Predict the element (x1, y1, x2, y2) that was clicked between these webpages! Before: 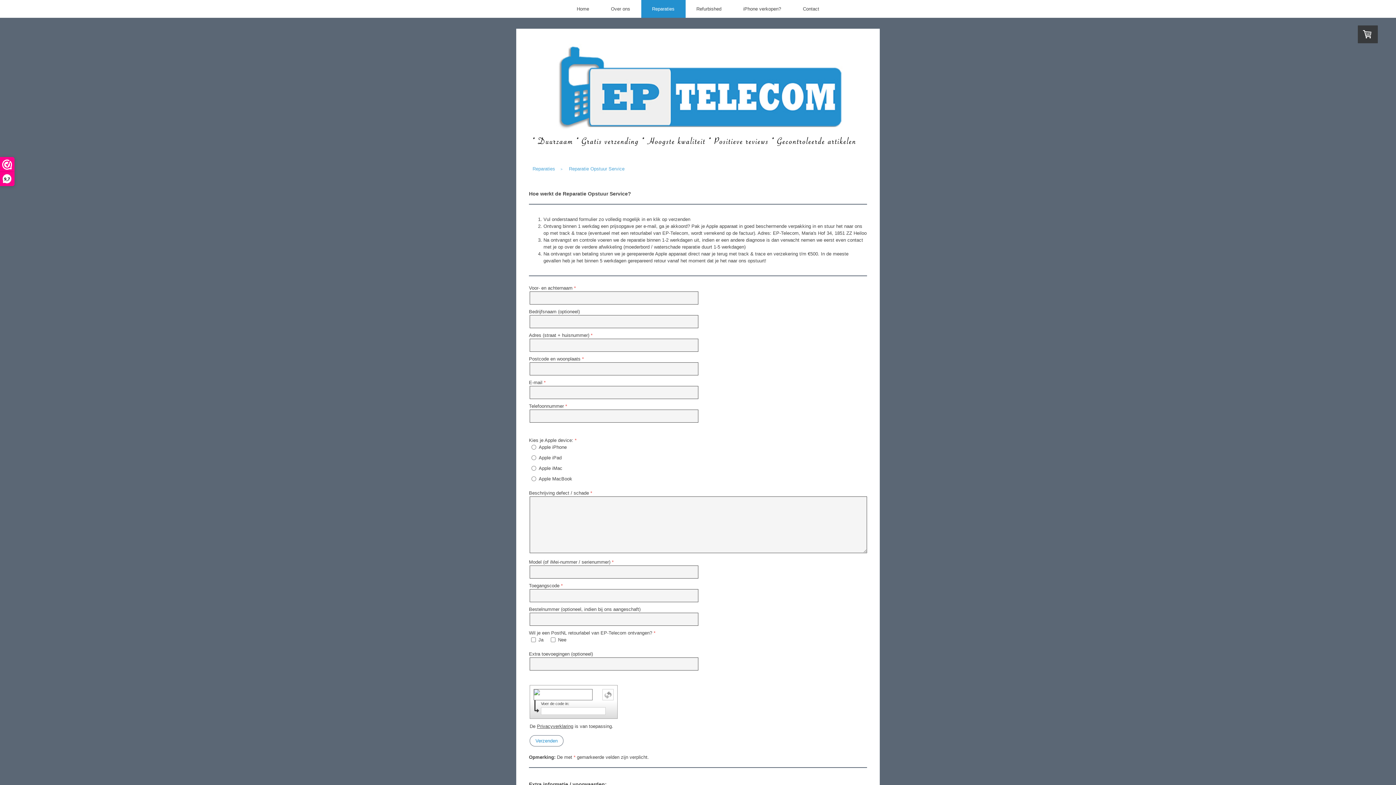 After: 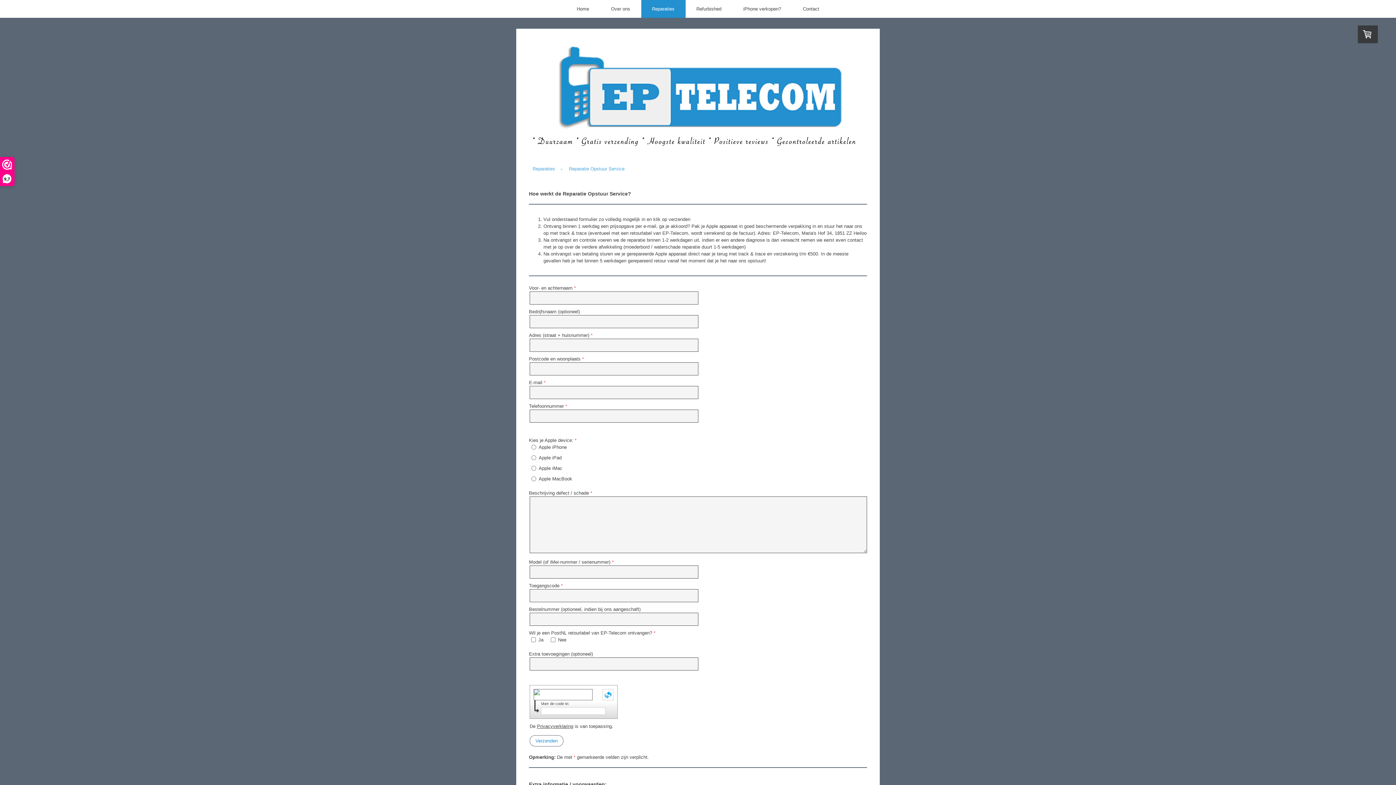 Action: bbox: (602, 689, 613, 700)